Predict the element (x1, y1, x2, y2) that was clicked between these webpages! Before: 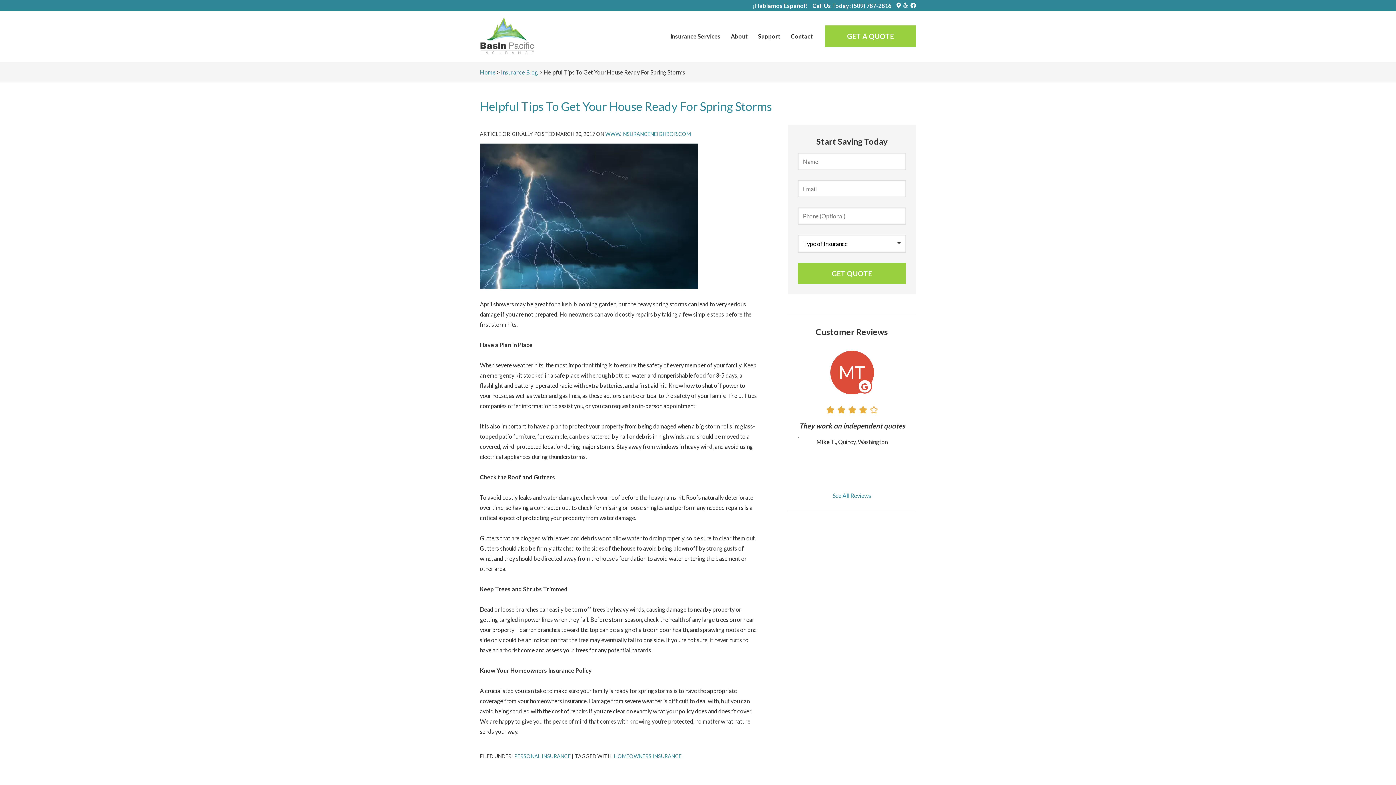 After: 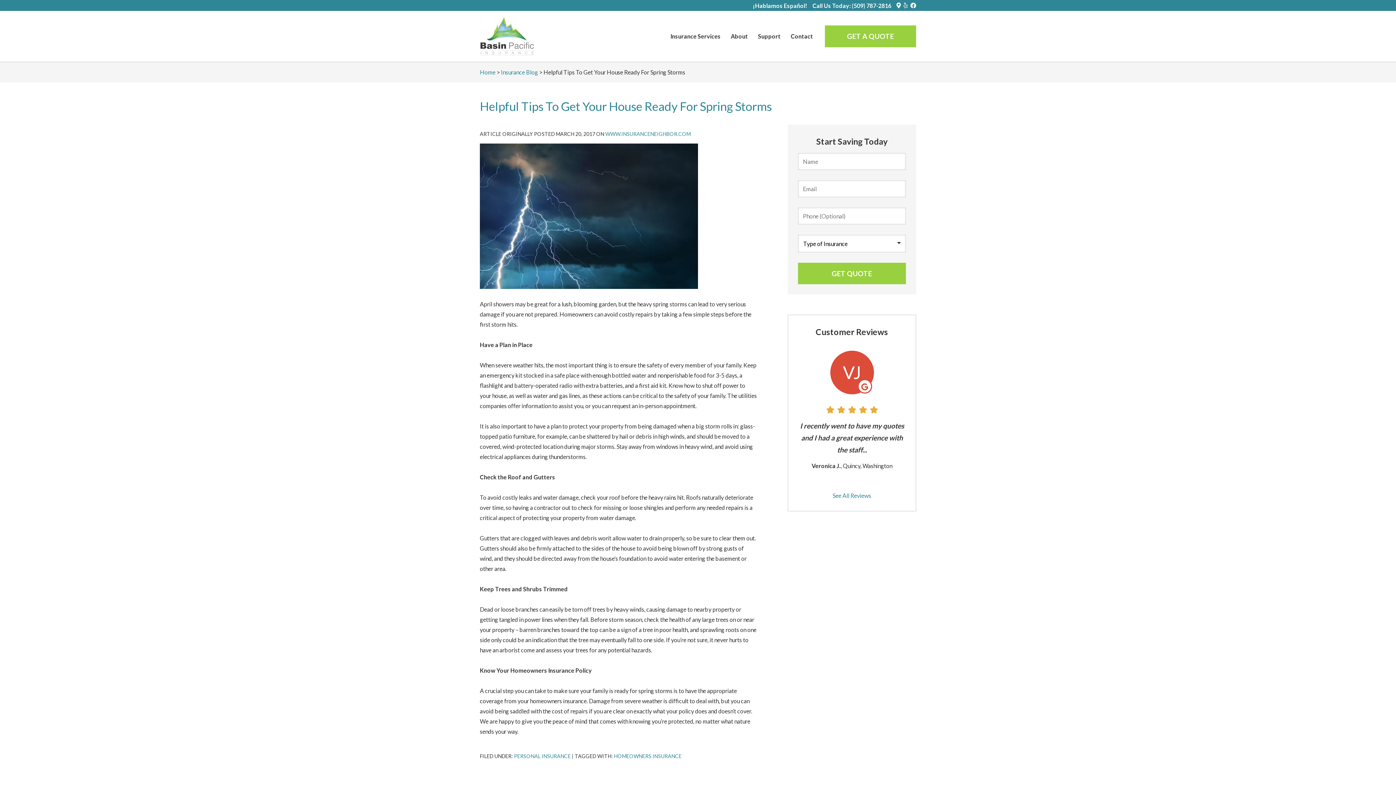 Action: bbox: (903, 2, 908, 8) label: Yelp Logo (opens in new tab)